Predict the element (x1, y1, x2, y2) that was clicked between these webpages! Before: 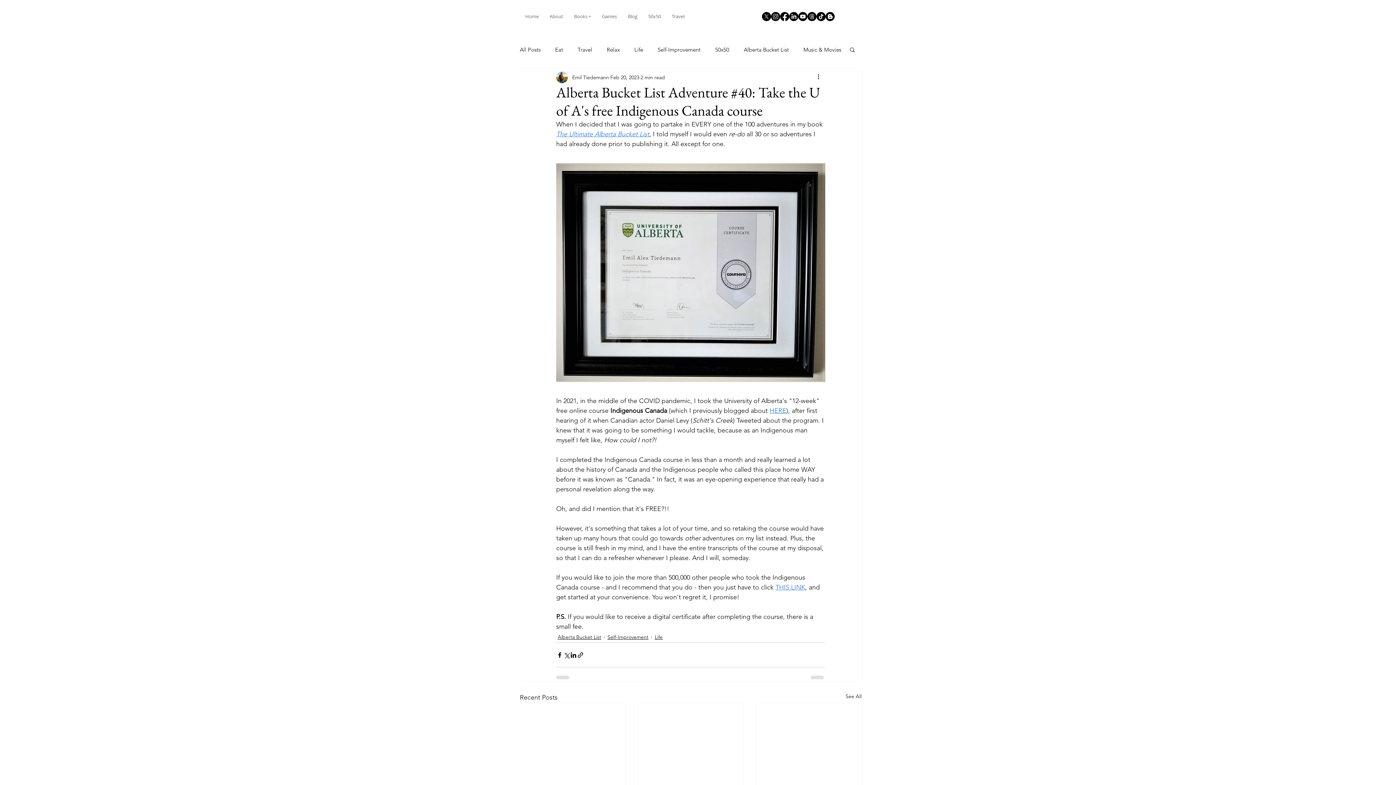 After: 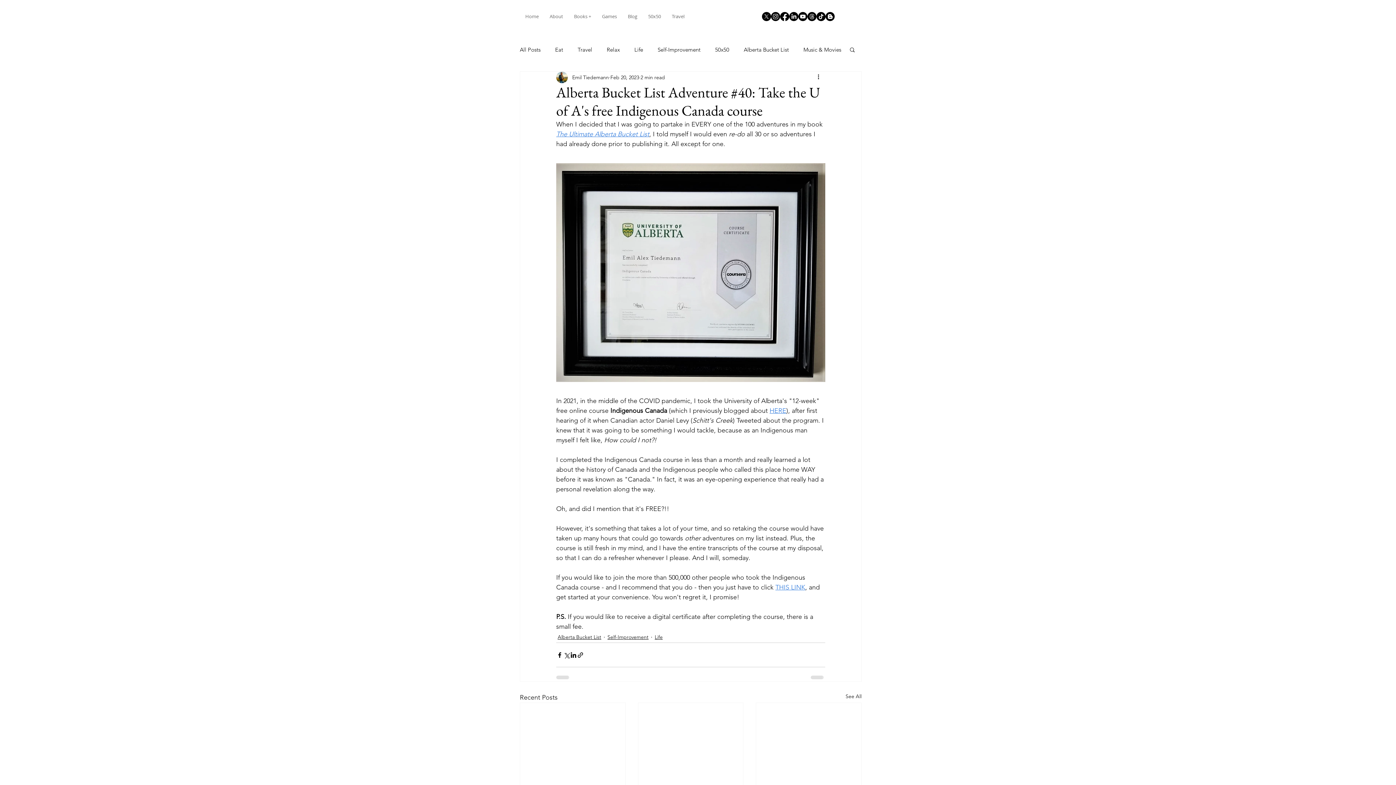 Action: label: Search bbox: (849, 46, 856, 52)